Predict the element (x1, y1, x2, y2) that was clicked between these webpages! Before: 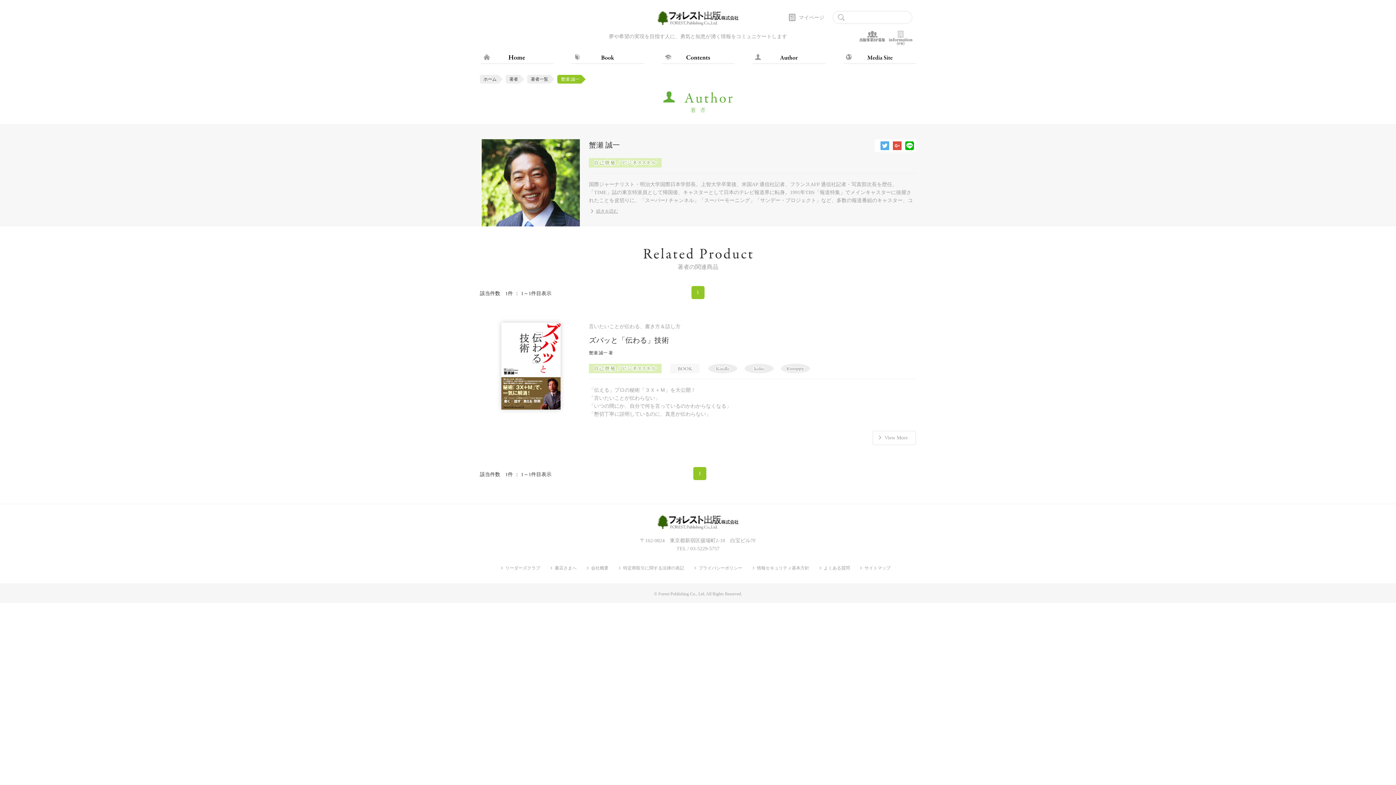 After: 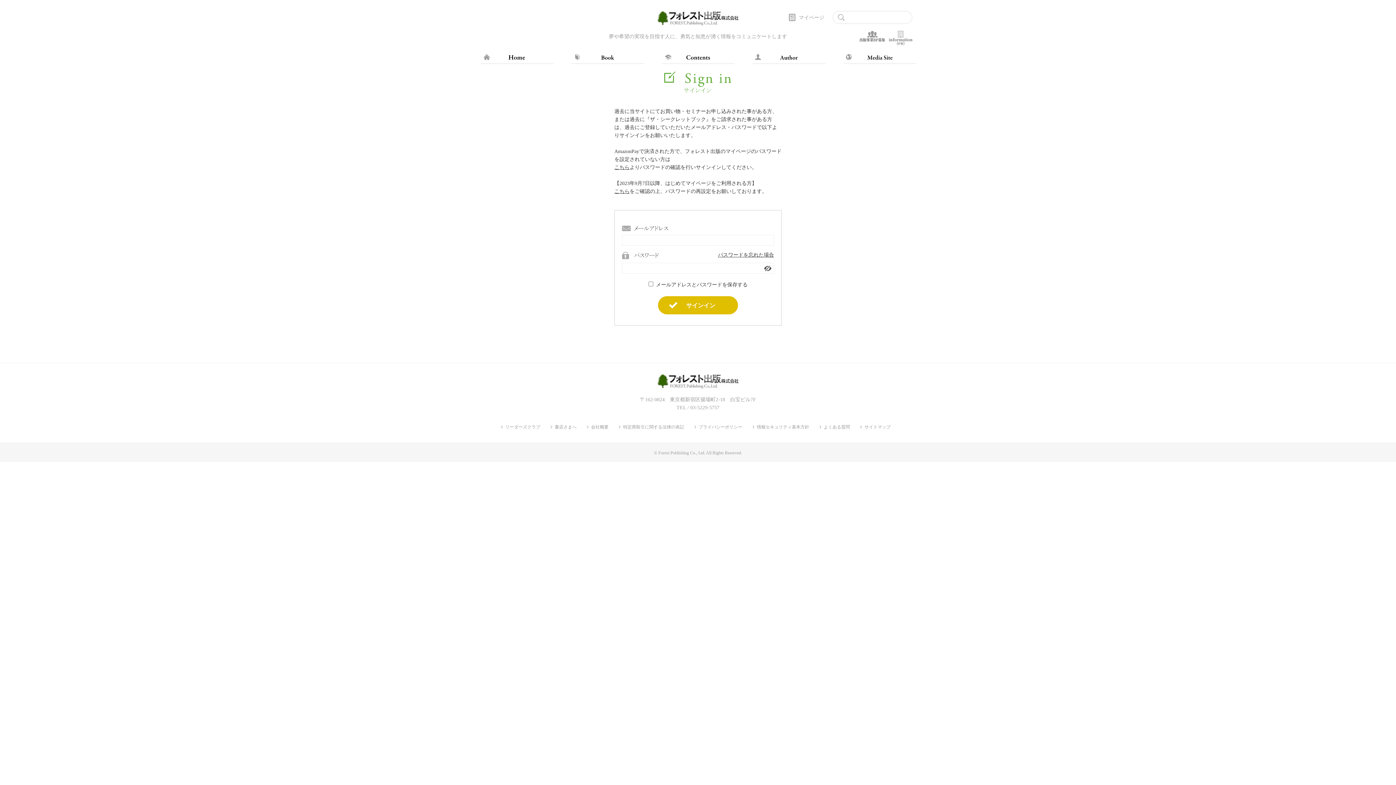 Action: bbox: (789, 10, 825, 24) label: マイページ